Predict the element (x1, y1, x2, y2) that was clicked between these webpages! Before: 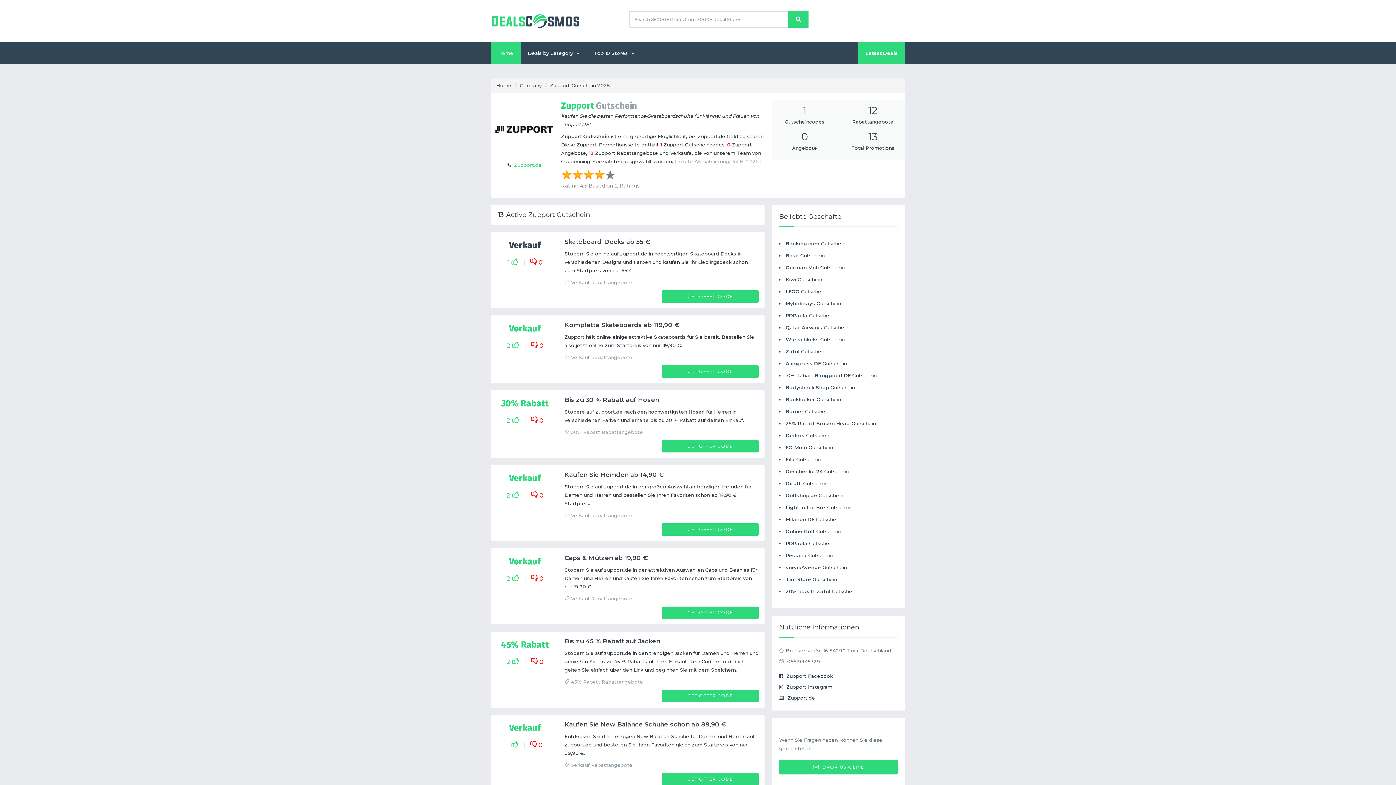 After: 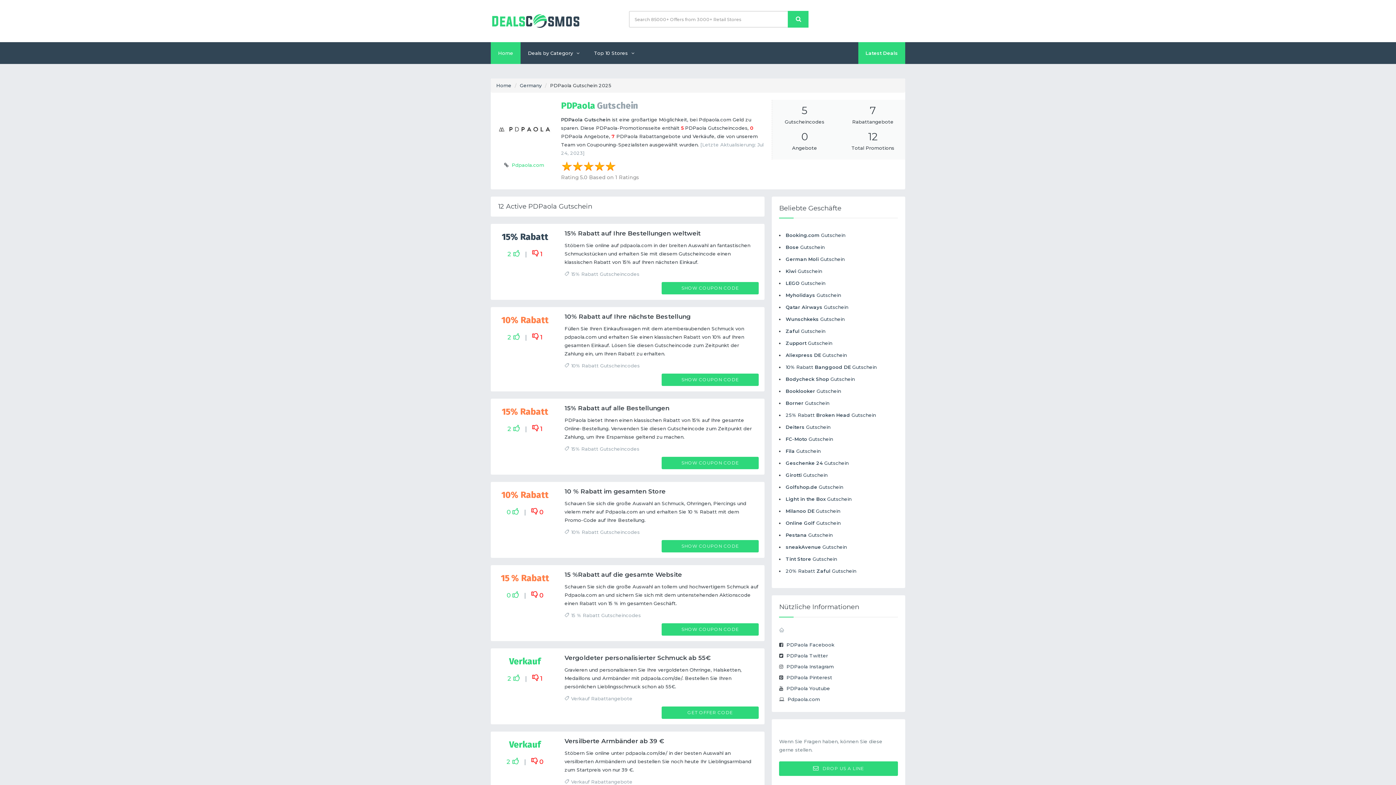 Action: bbox: (785, 540, 833, 546) label: PDPaola Gutschein